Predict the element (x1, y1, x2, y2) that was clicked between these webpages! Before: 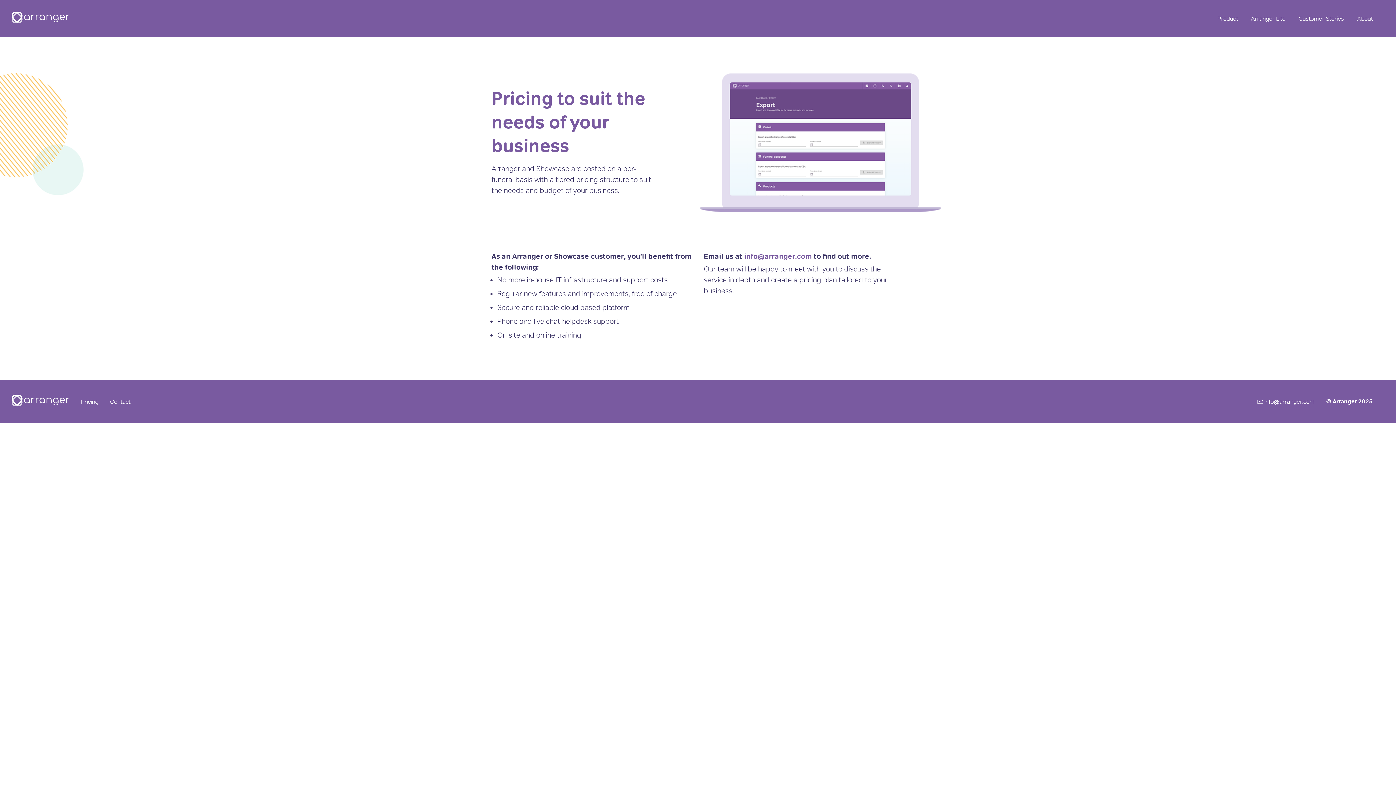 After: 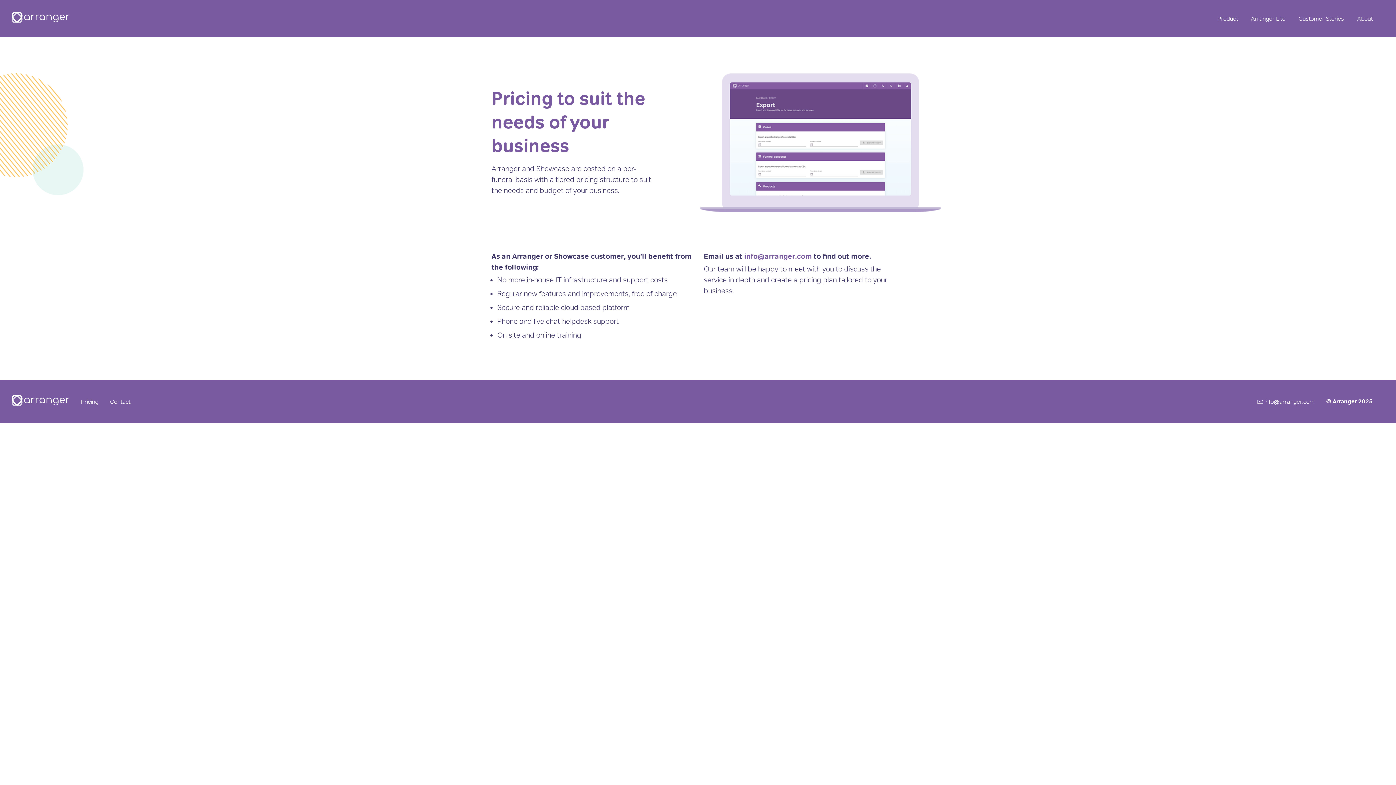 Action: bbox: (80, 397, 98, 406) label: Pricing